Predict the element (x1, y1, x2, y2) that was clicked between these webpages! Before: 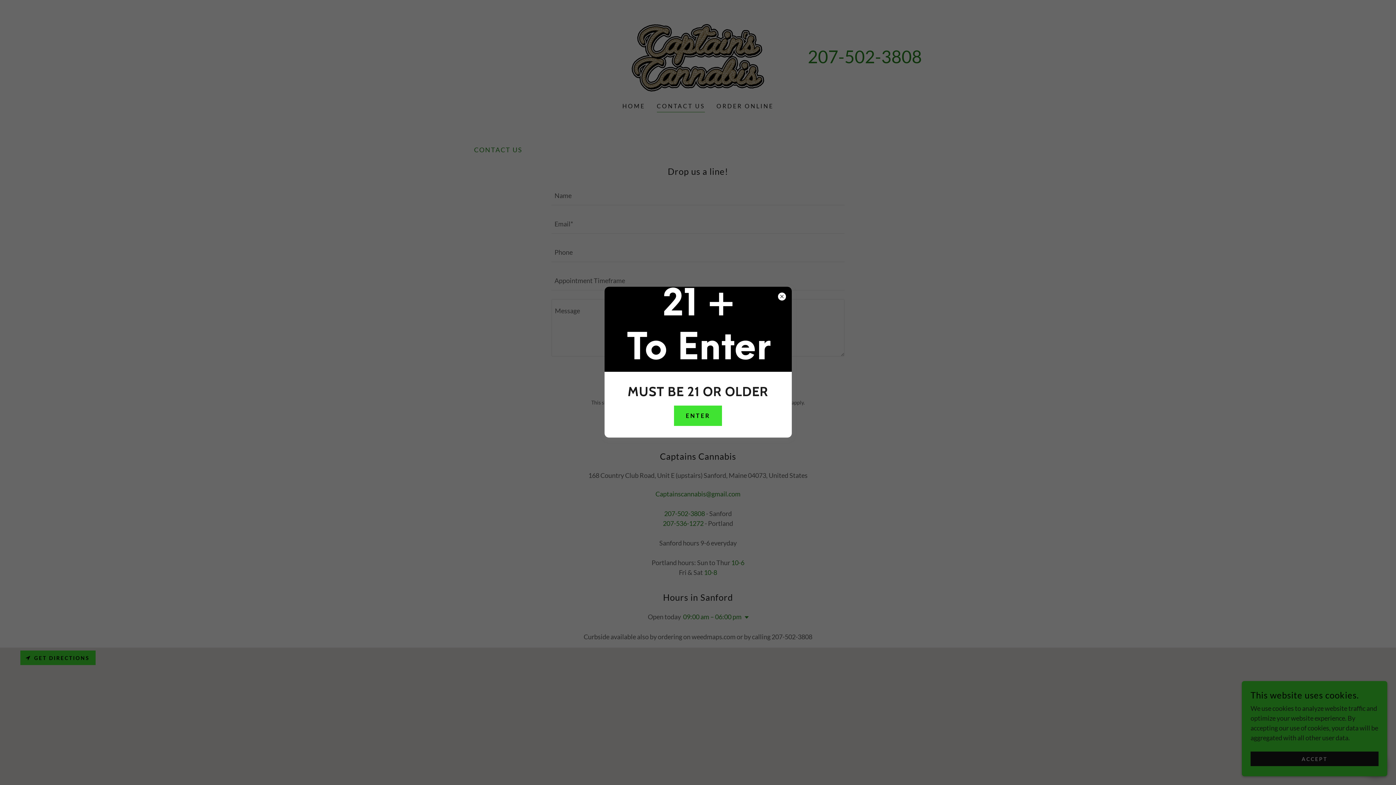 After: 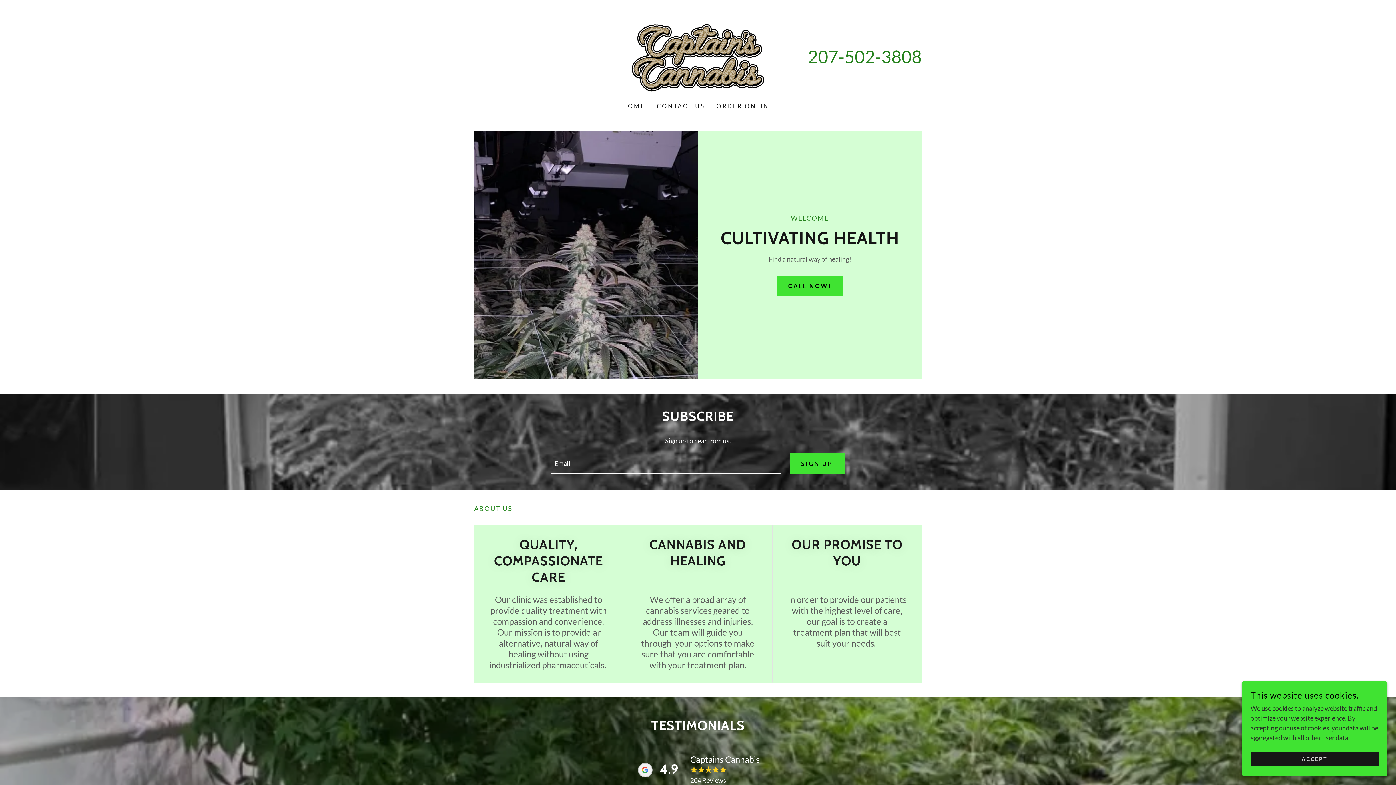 Action: bbox: (674, 405, 722, 426) label: ENTER